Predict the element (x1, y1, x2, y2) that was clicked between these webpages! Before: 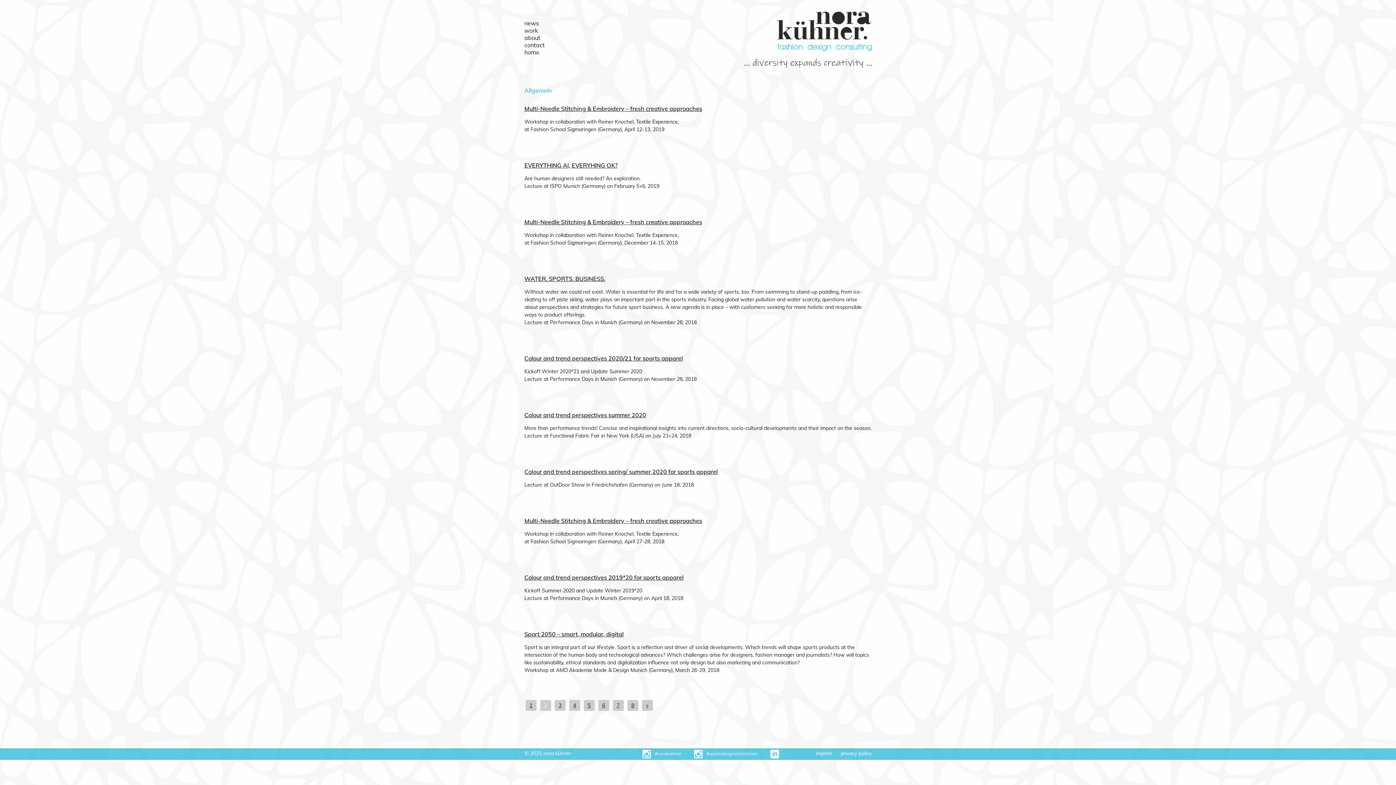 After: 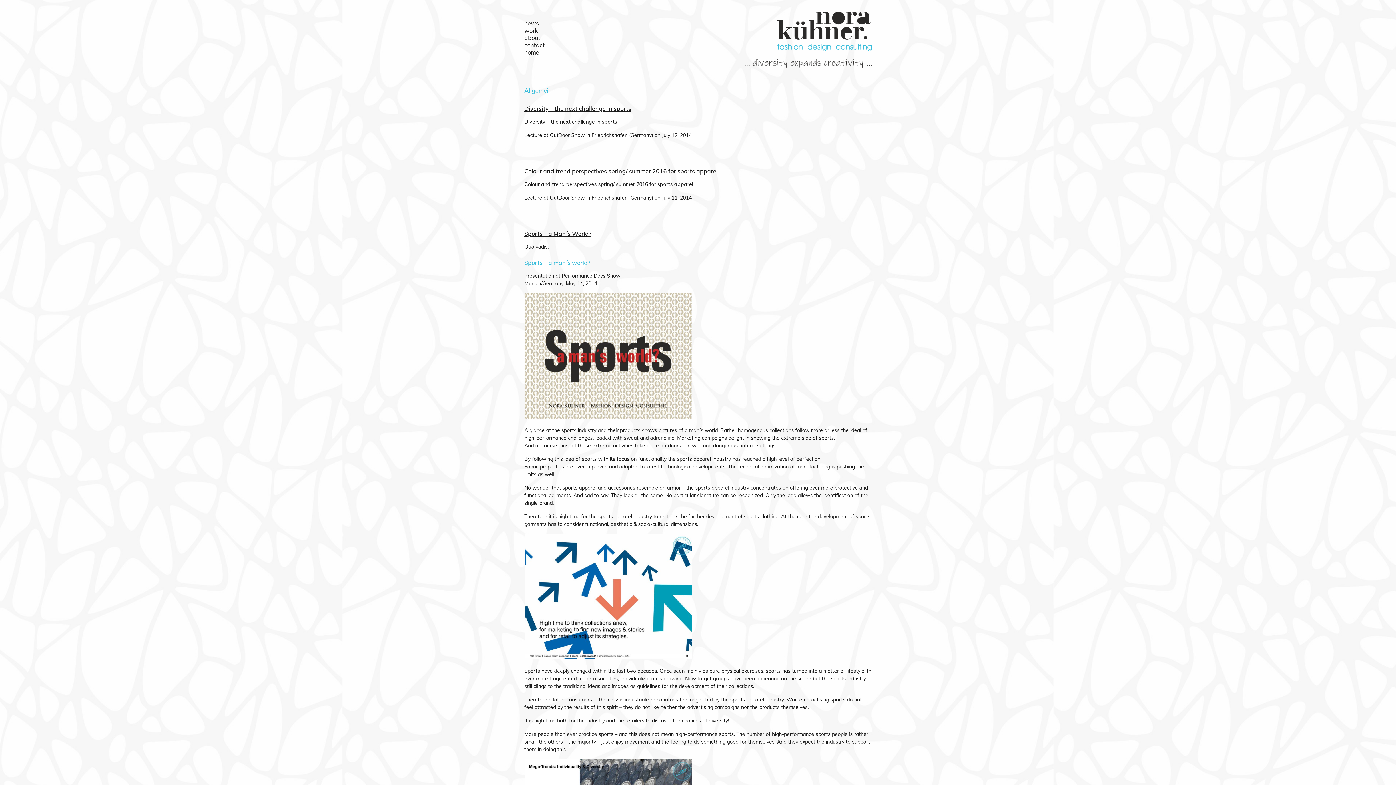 Action: bbox: (598, 700, 609, 711) label: 6